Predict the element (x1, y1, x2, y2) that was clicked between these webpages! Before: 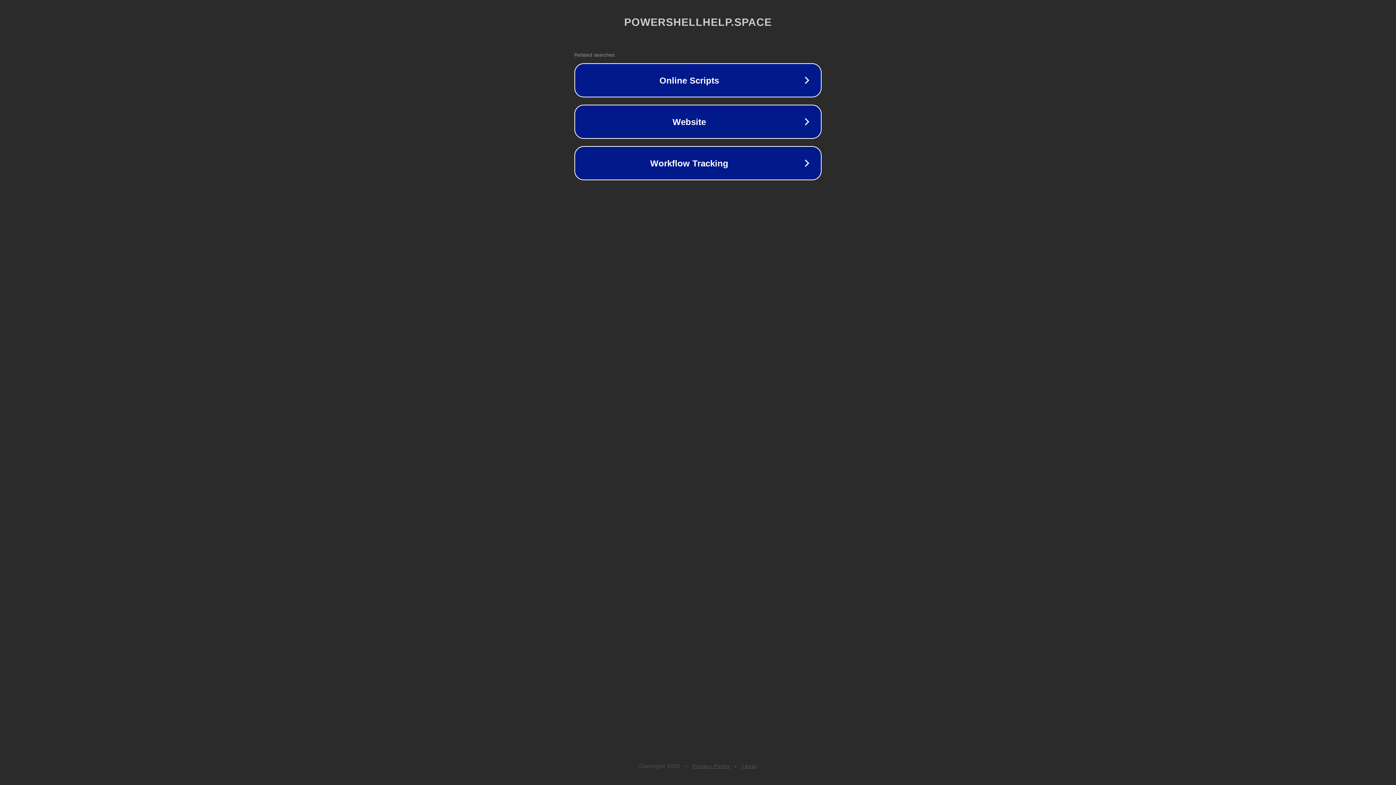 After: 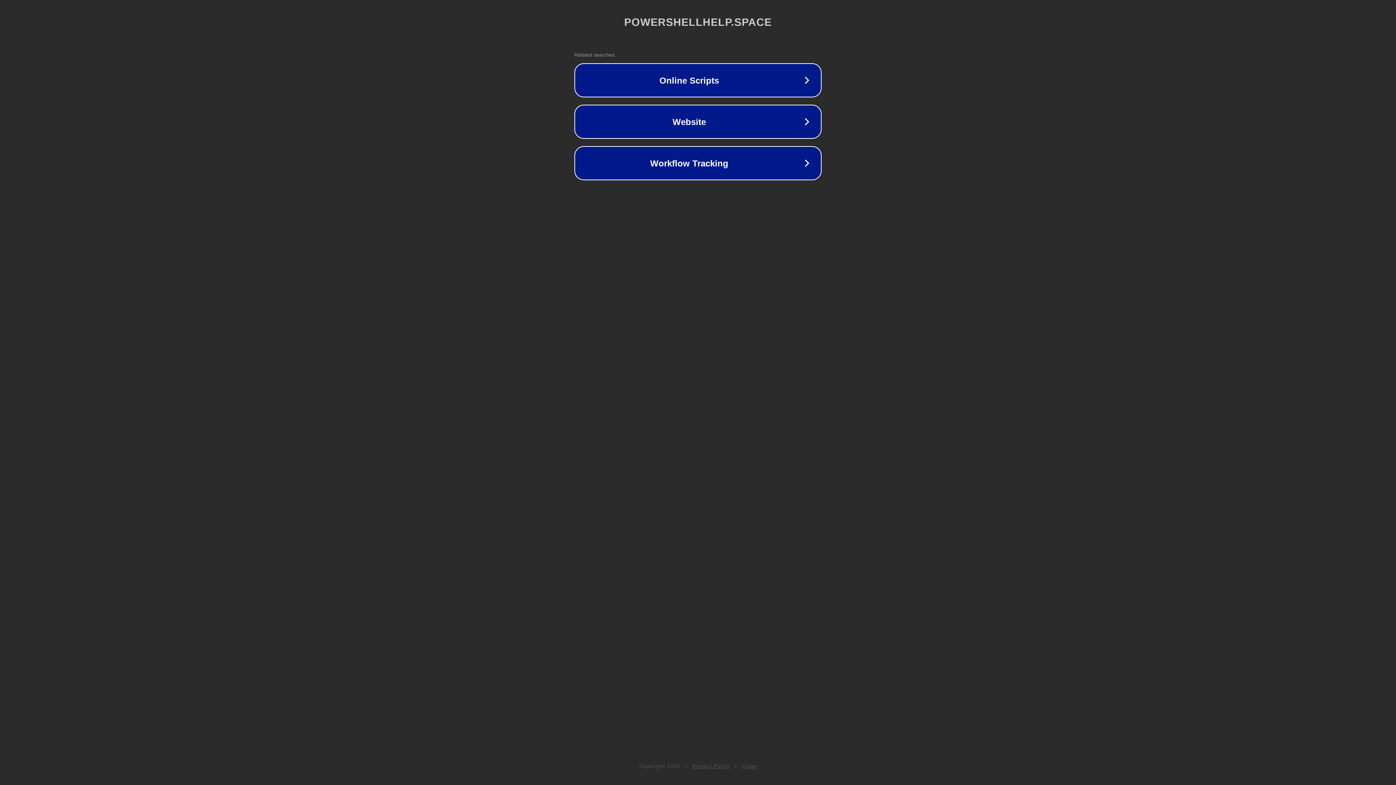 Action: label: Privacy Policy bbox: (692, 763, 730, 769)